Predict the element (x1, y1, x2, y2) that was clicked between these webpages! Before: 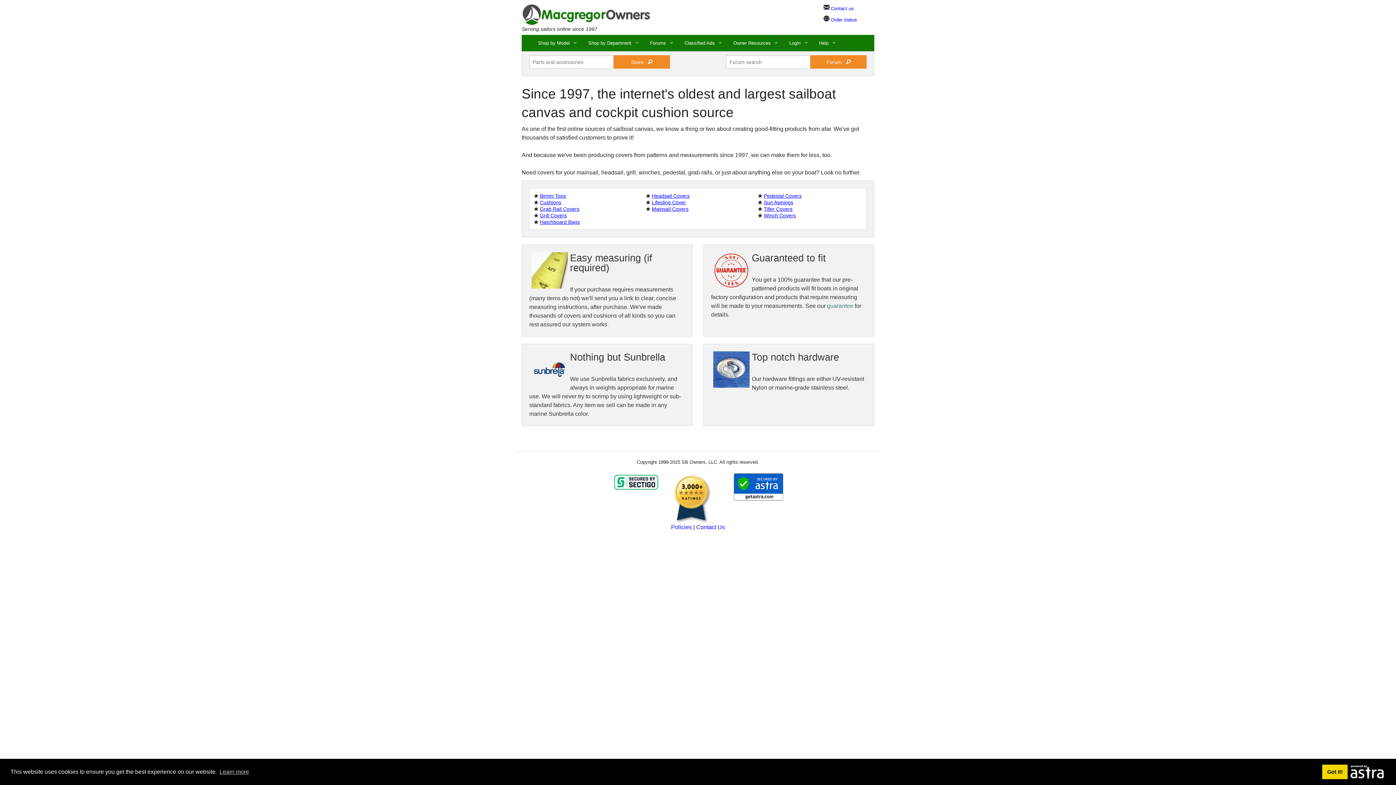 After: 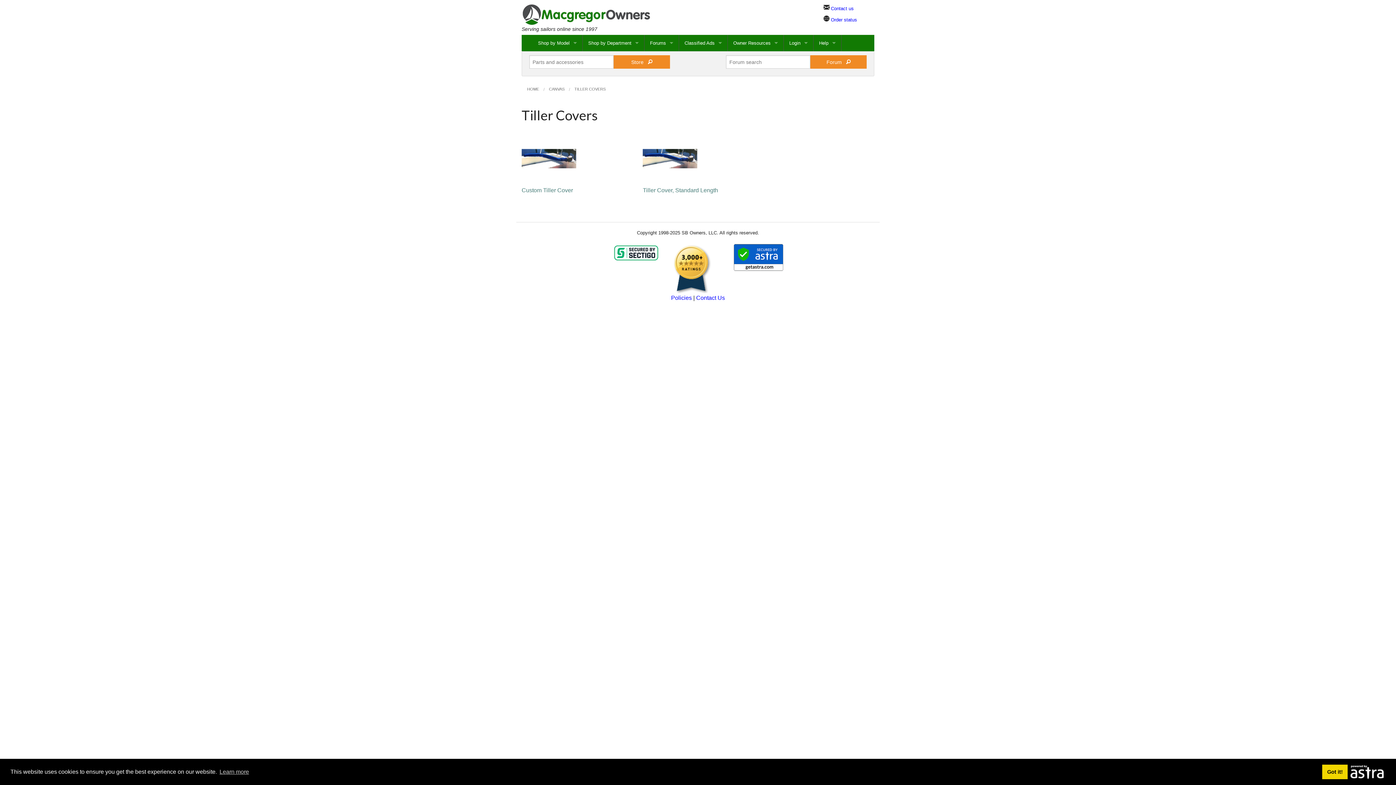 Action: bbox: (764, 206, 792, 212) label: Tiller Covers